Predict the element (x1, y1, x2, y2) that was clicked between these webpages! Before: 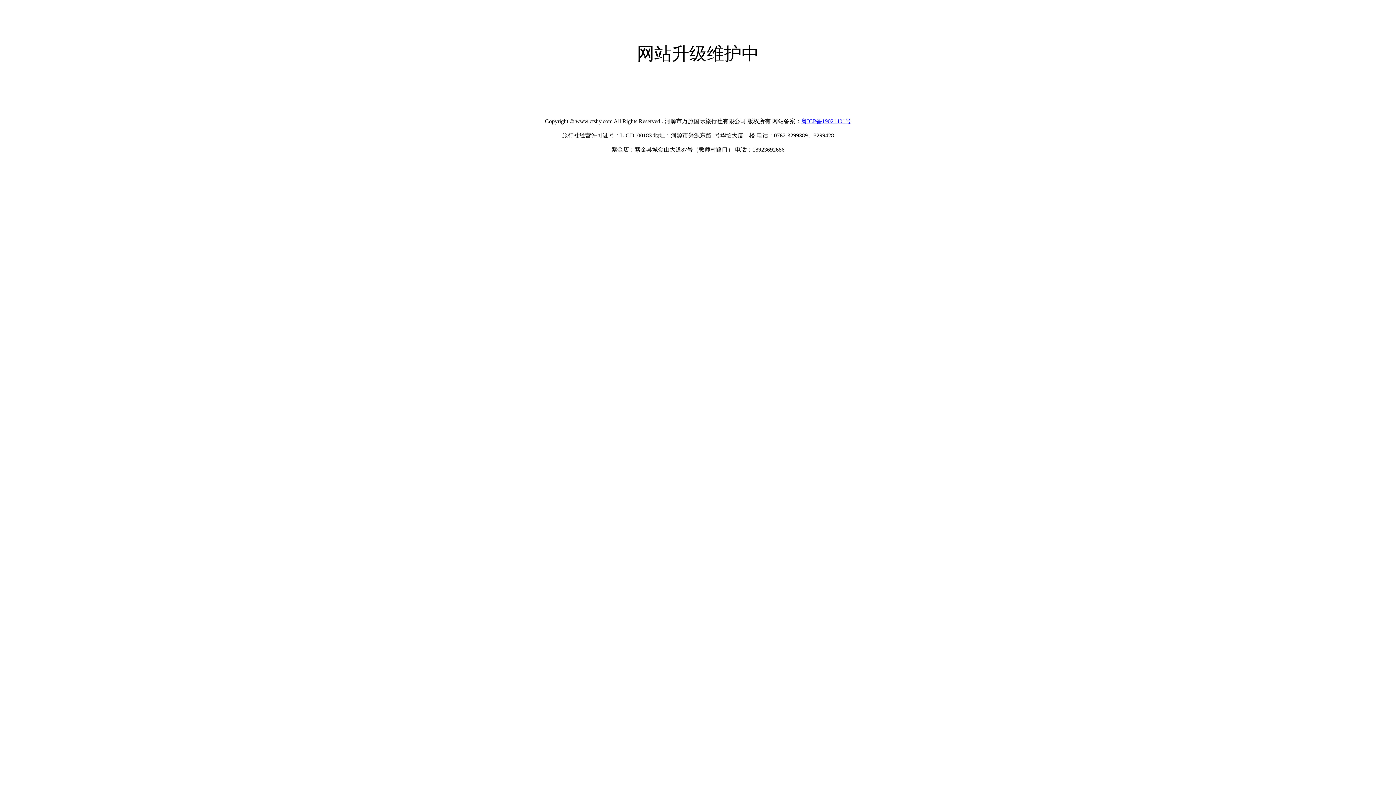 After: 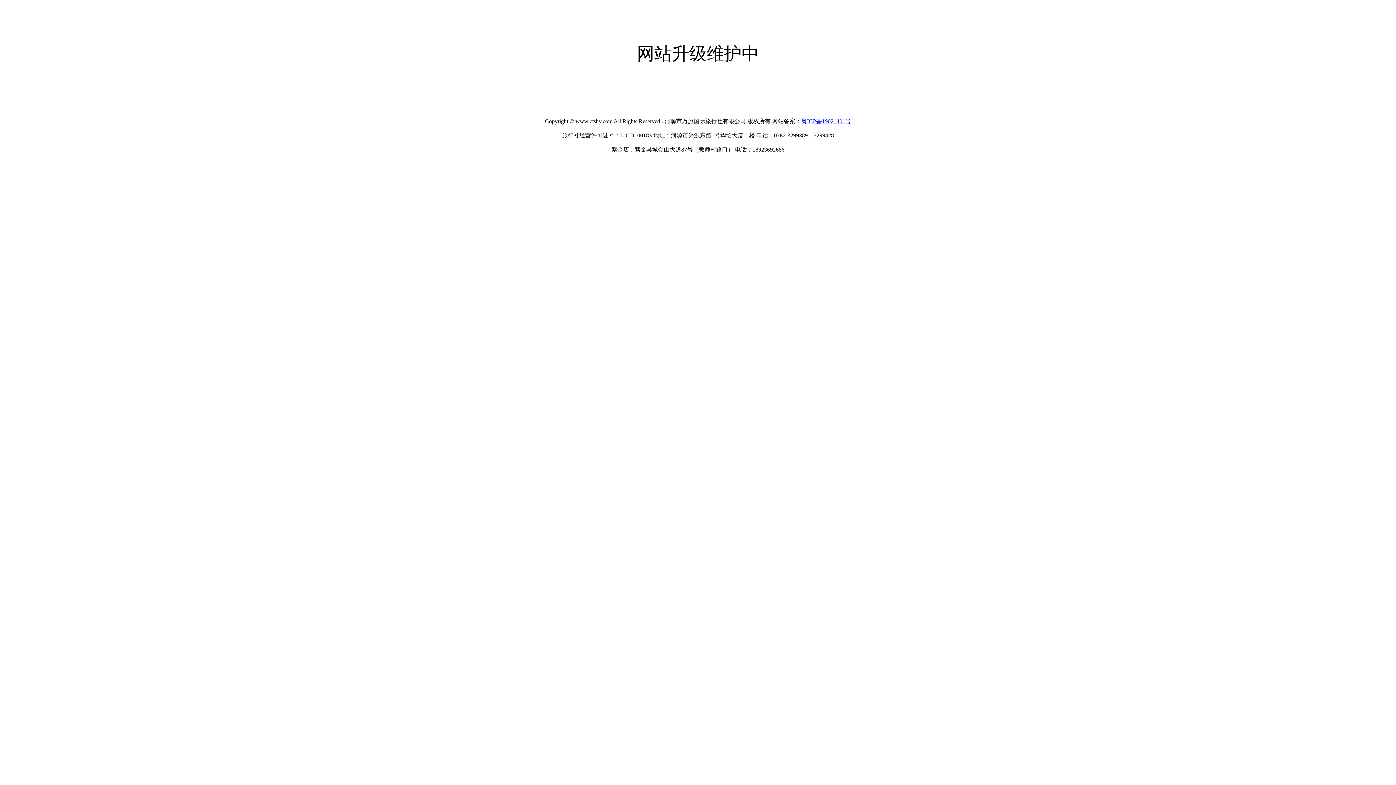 Action: bbox: (801, 118, 851, 124) label: 粤ICP备19021401号